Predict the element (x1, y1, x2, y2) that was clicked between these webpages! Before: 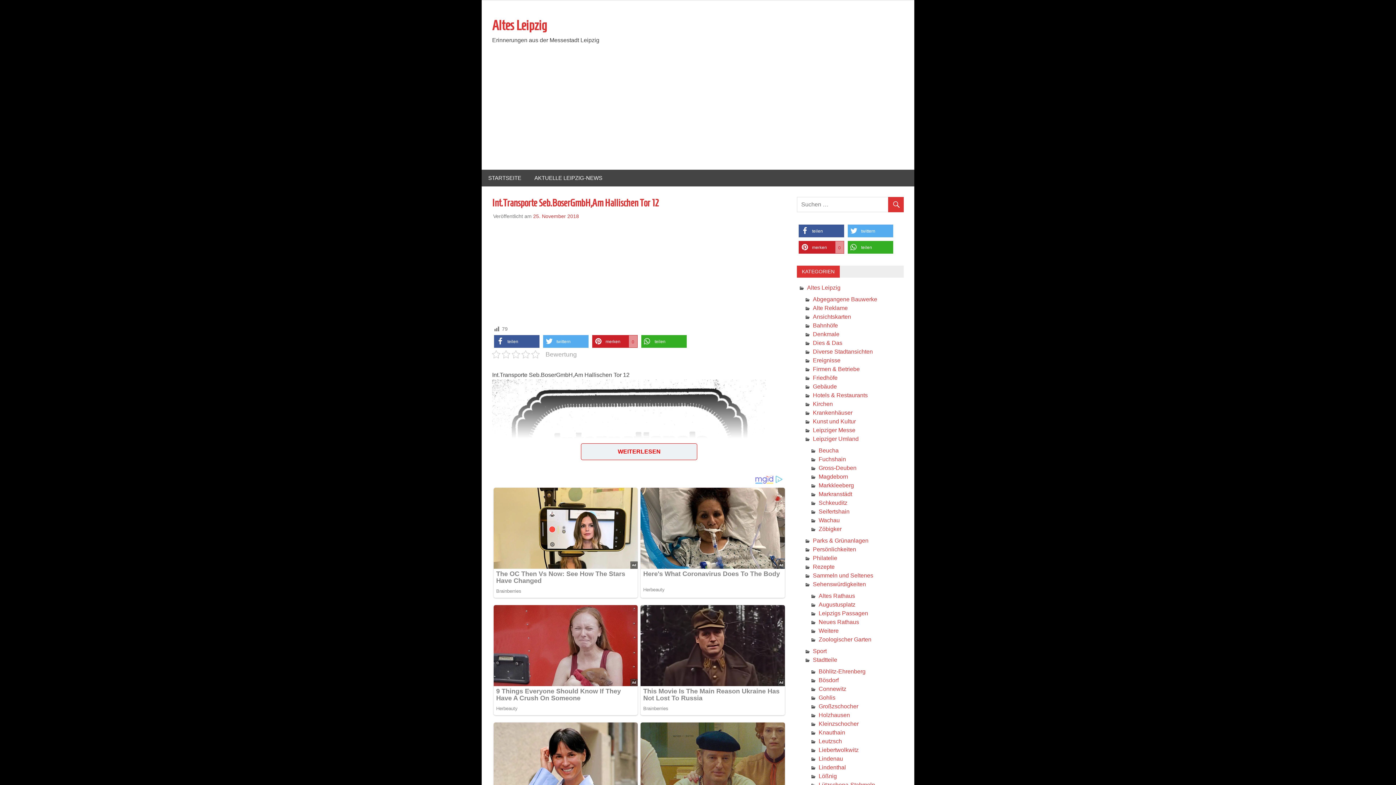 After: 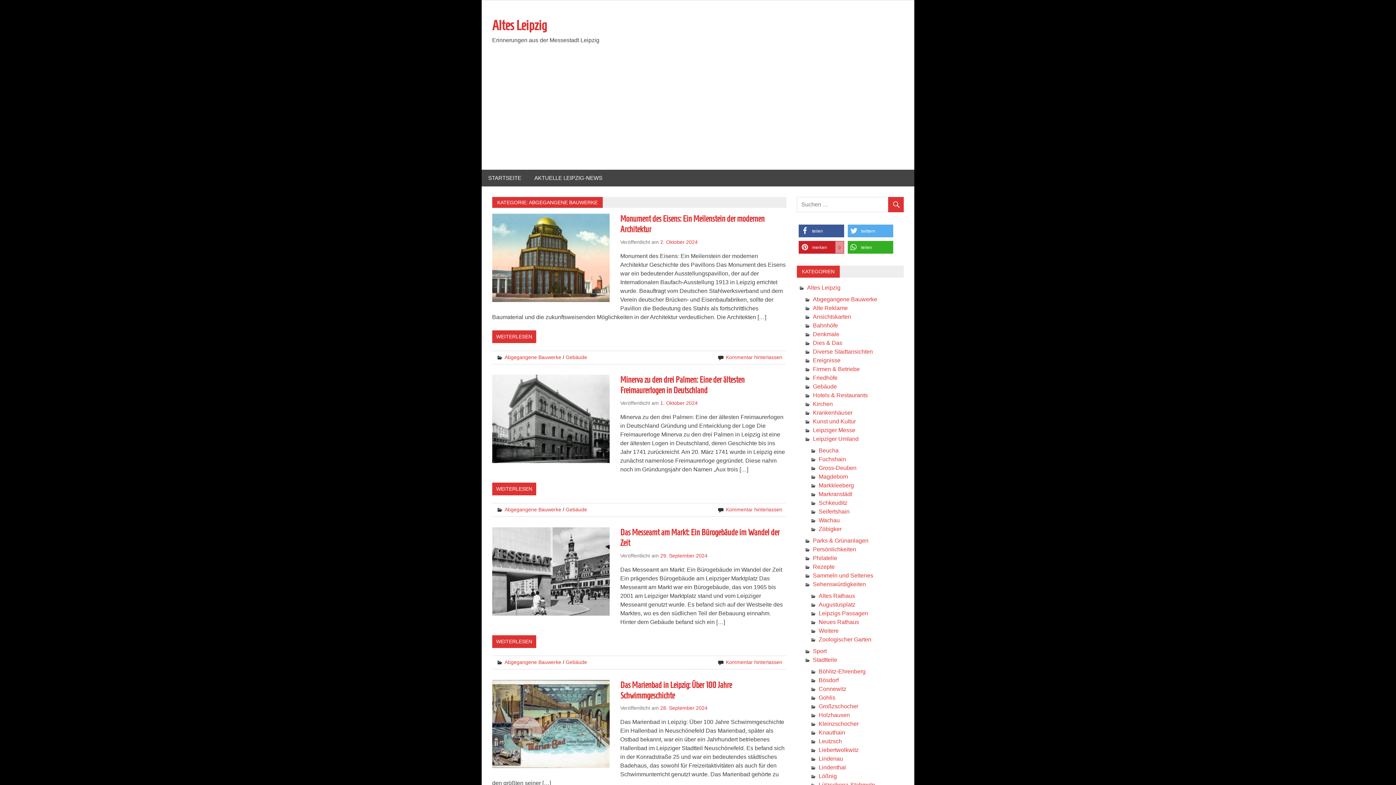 Action: label: Abgegangene Bauwerke bbox: (813, 296, 877, 302)